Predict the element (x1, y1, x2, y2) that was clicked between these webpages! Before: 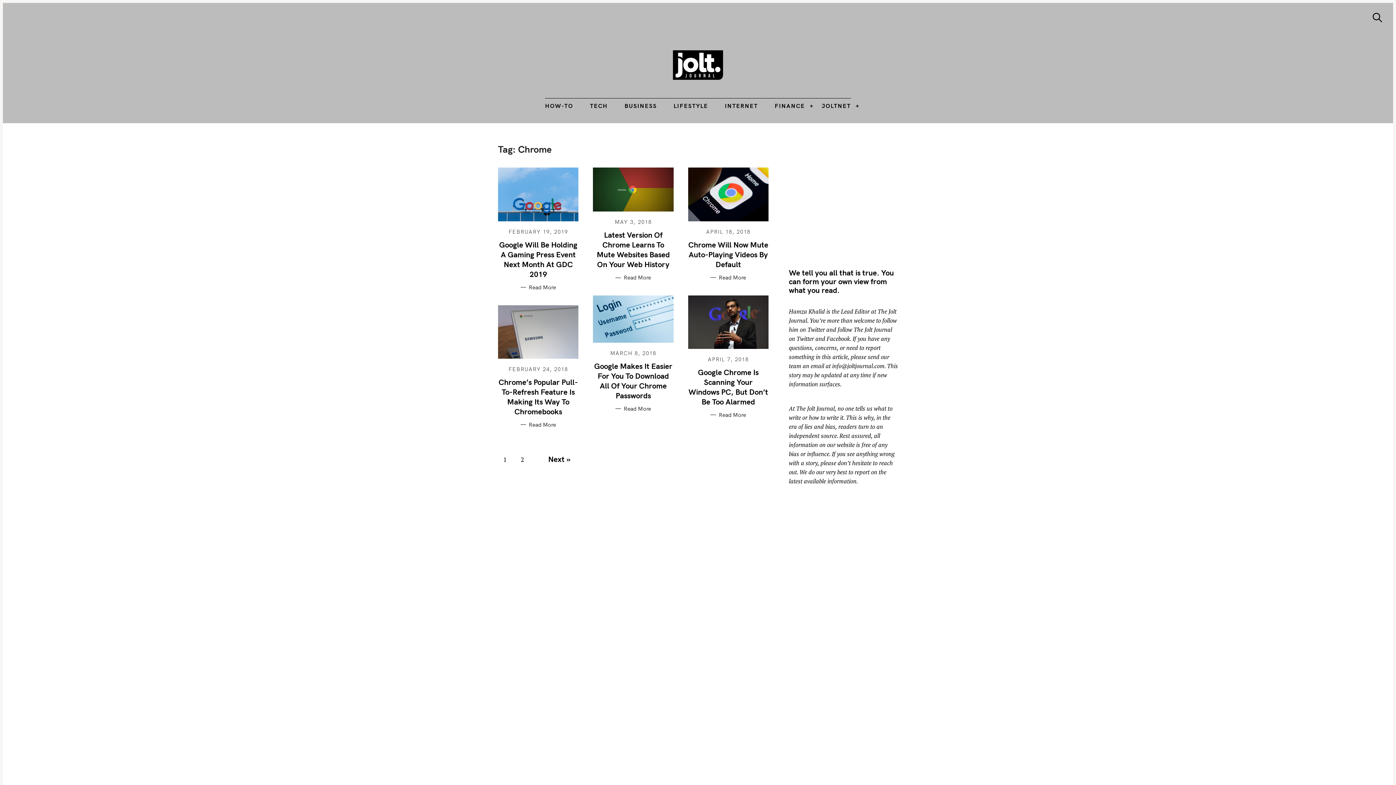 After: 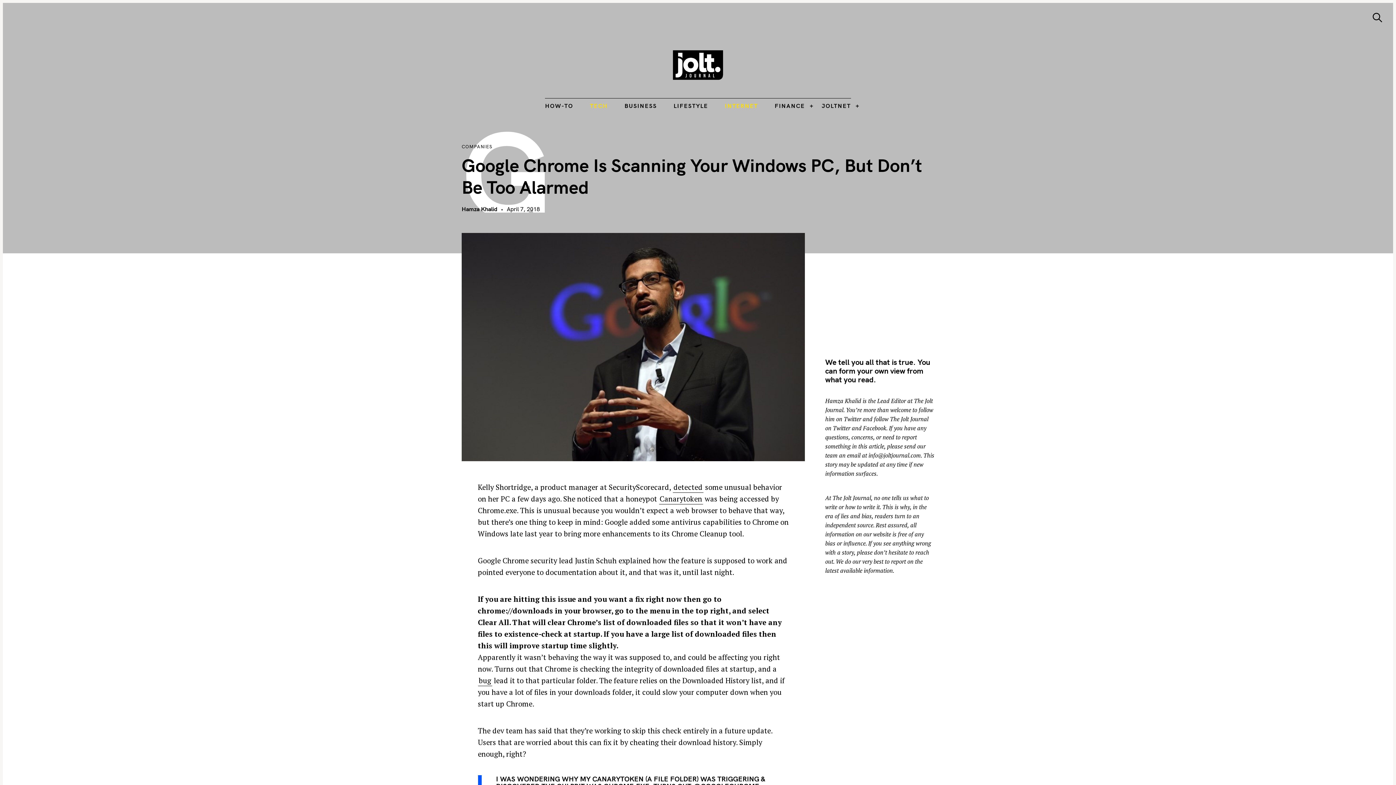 Action: bbox: (688, 295, 768, 418)